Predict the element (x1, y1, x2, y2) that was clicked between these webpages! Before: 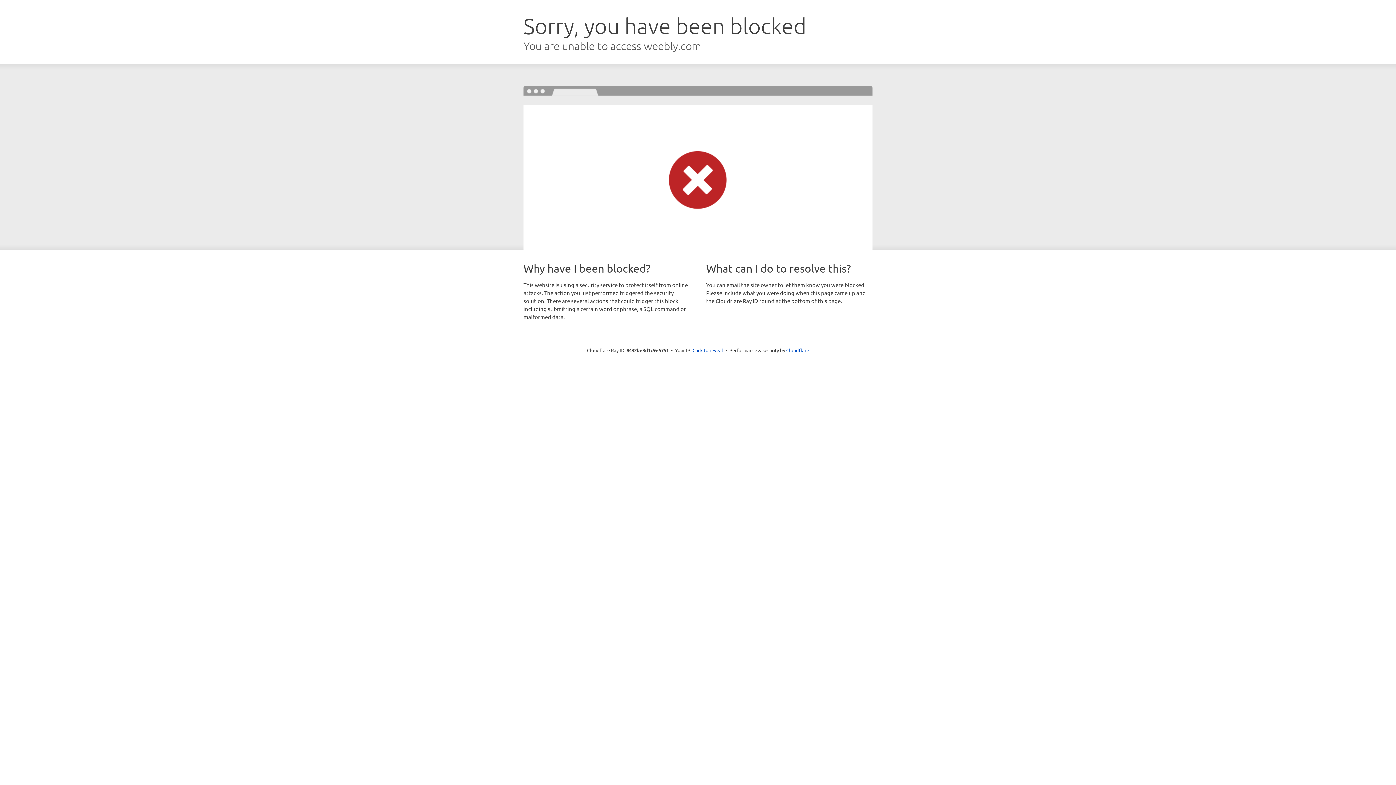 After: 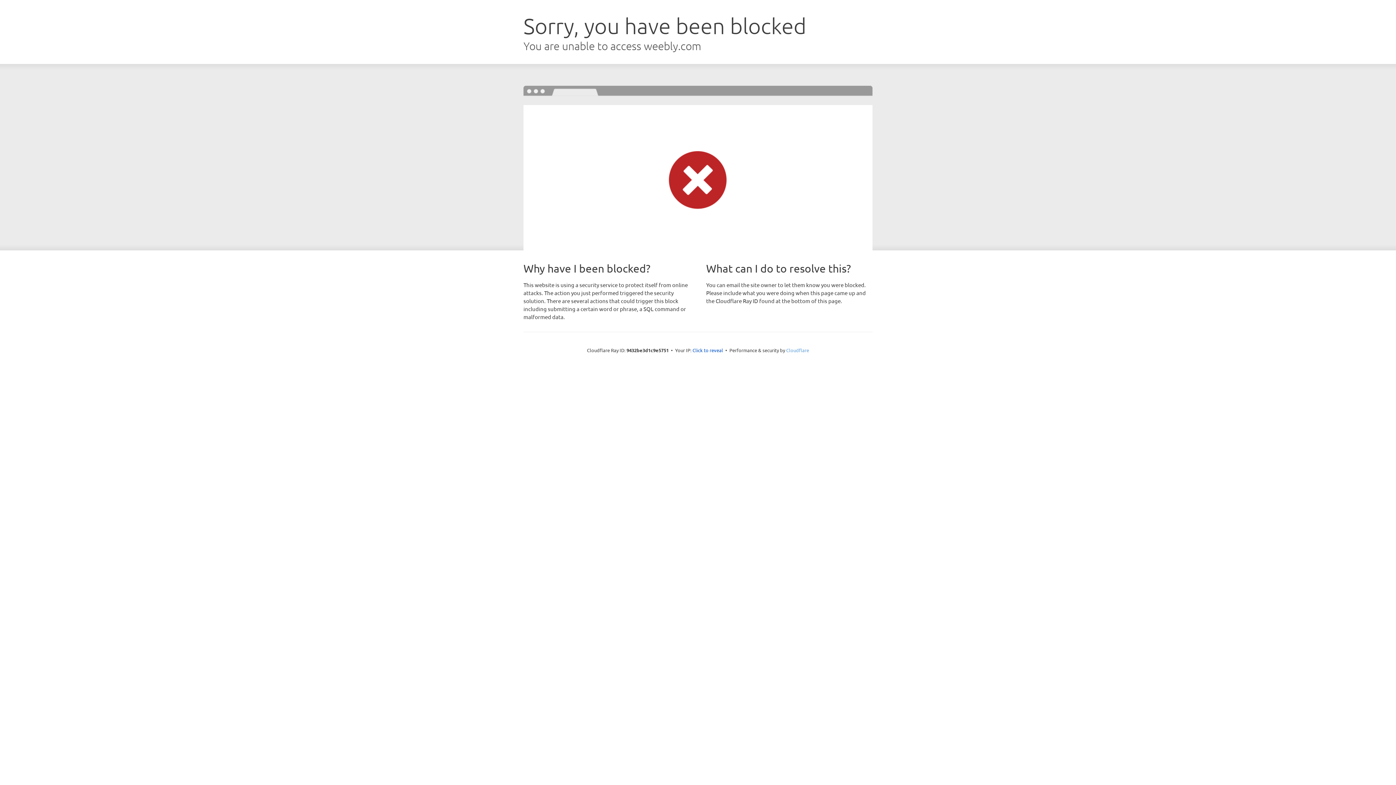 Action: label: Cloudflare bbox: (786, 347, 809, 353)